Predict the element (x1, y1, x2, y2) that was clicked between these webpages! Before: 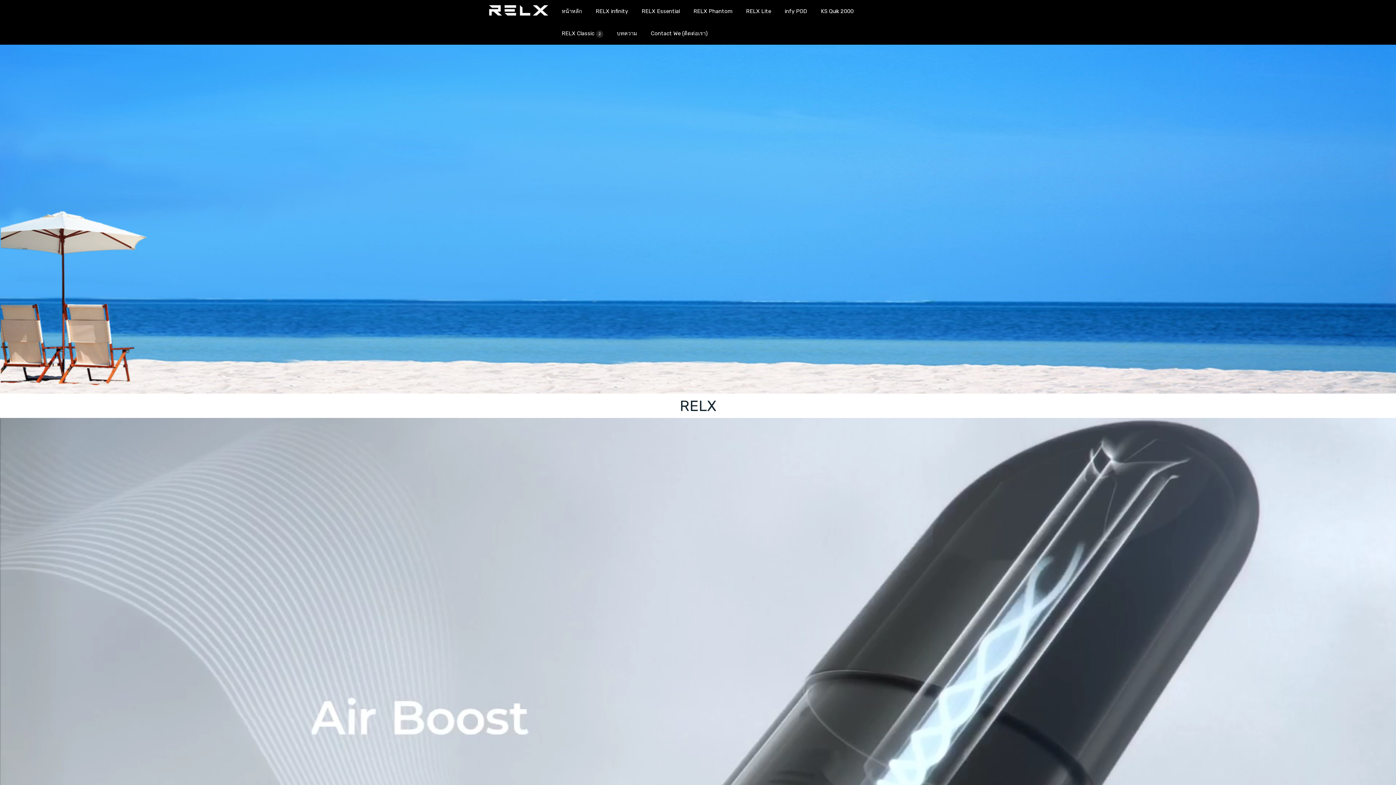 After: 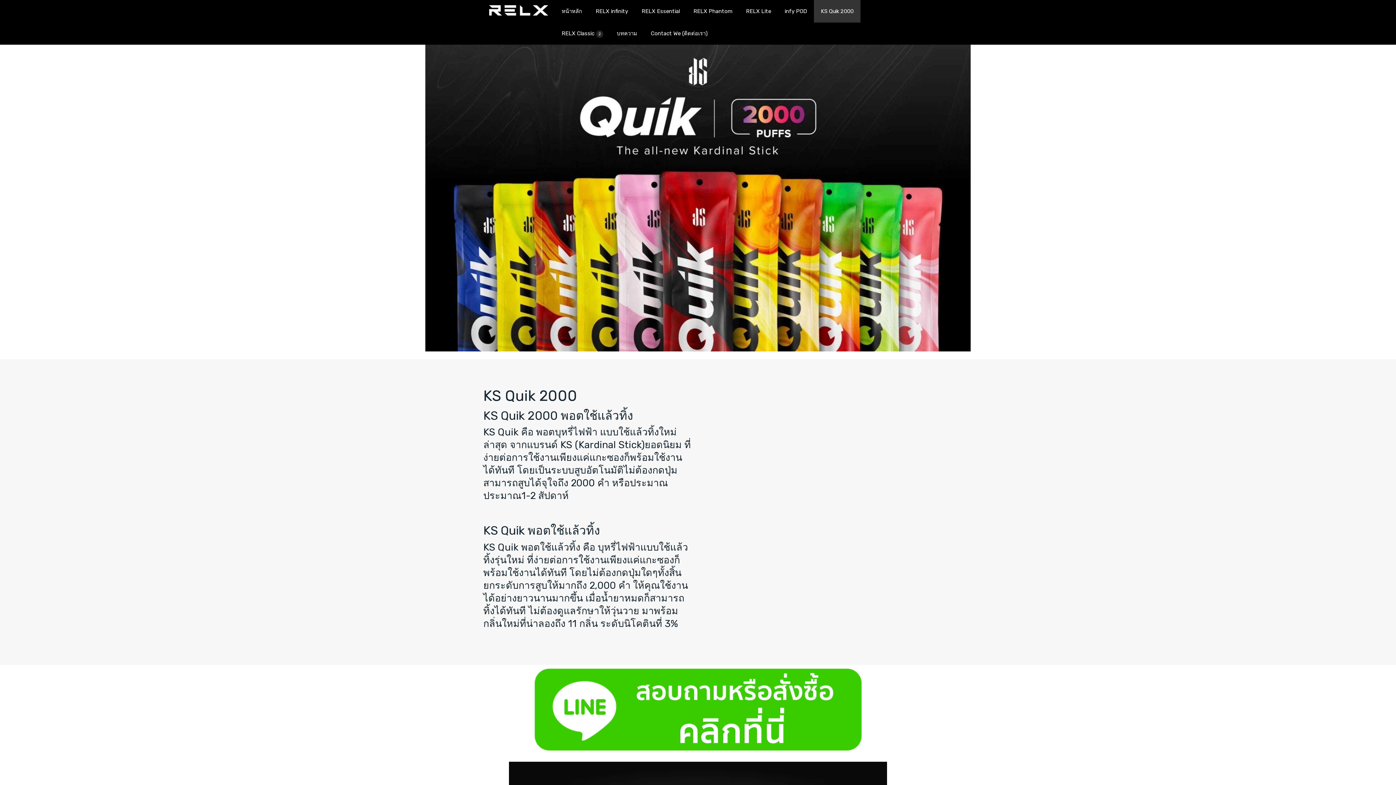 Action: bbox: (814, 0, 860, 22) label: KS Quik 2000